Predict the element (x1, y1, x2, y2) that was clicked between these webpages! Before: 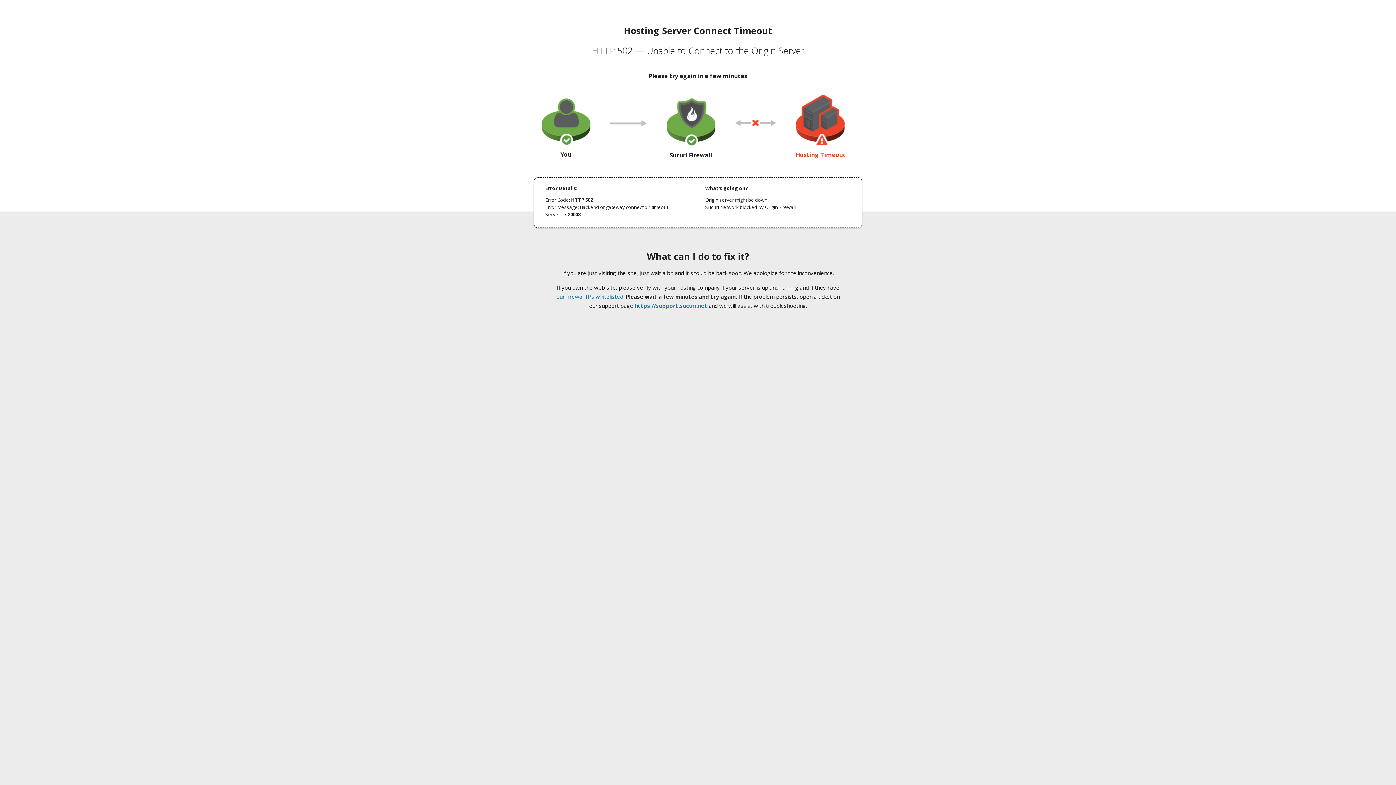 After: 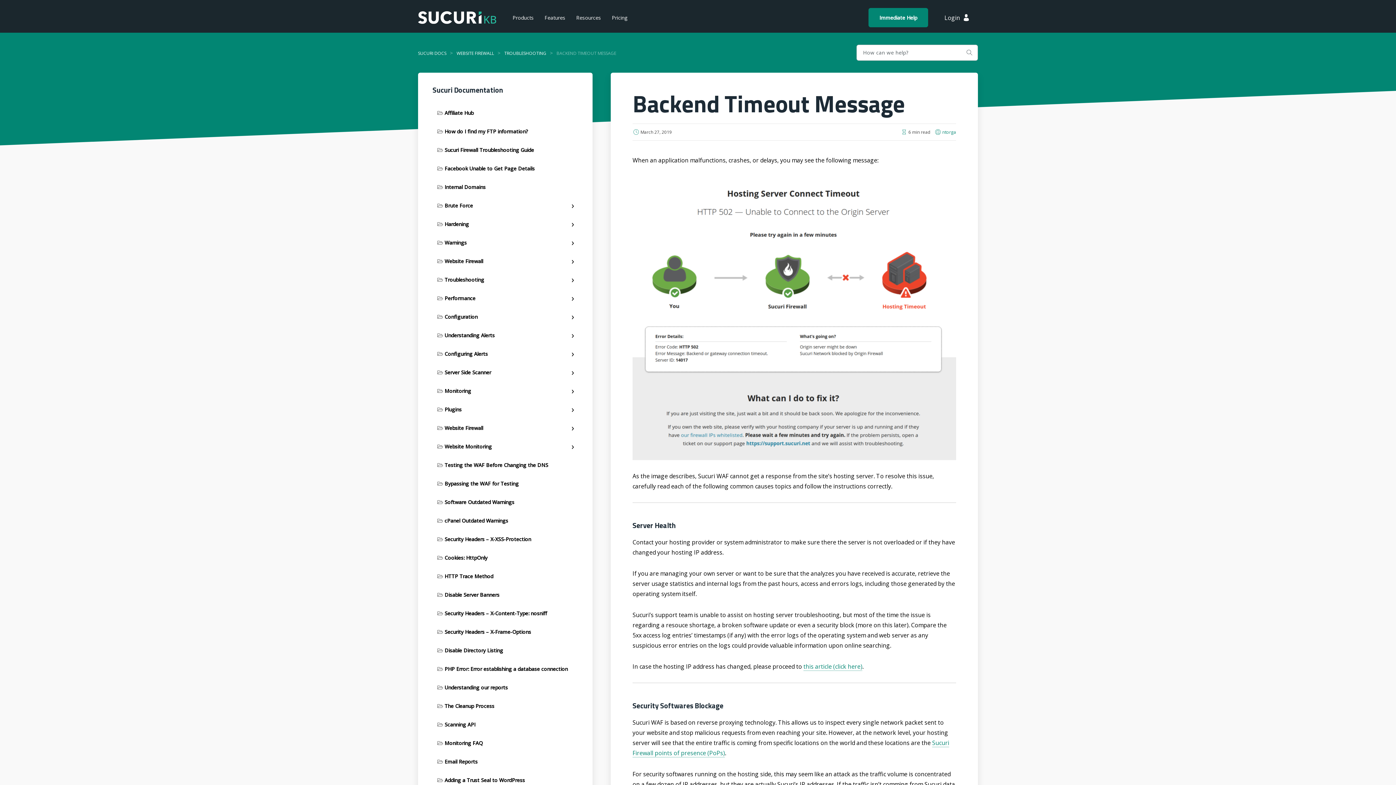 Action: bbox: (556, 293, 623, 300) label: our firewall IPs whitelisted